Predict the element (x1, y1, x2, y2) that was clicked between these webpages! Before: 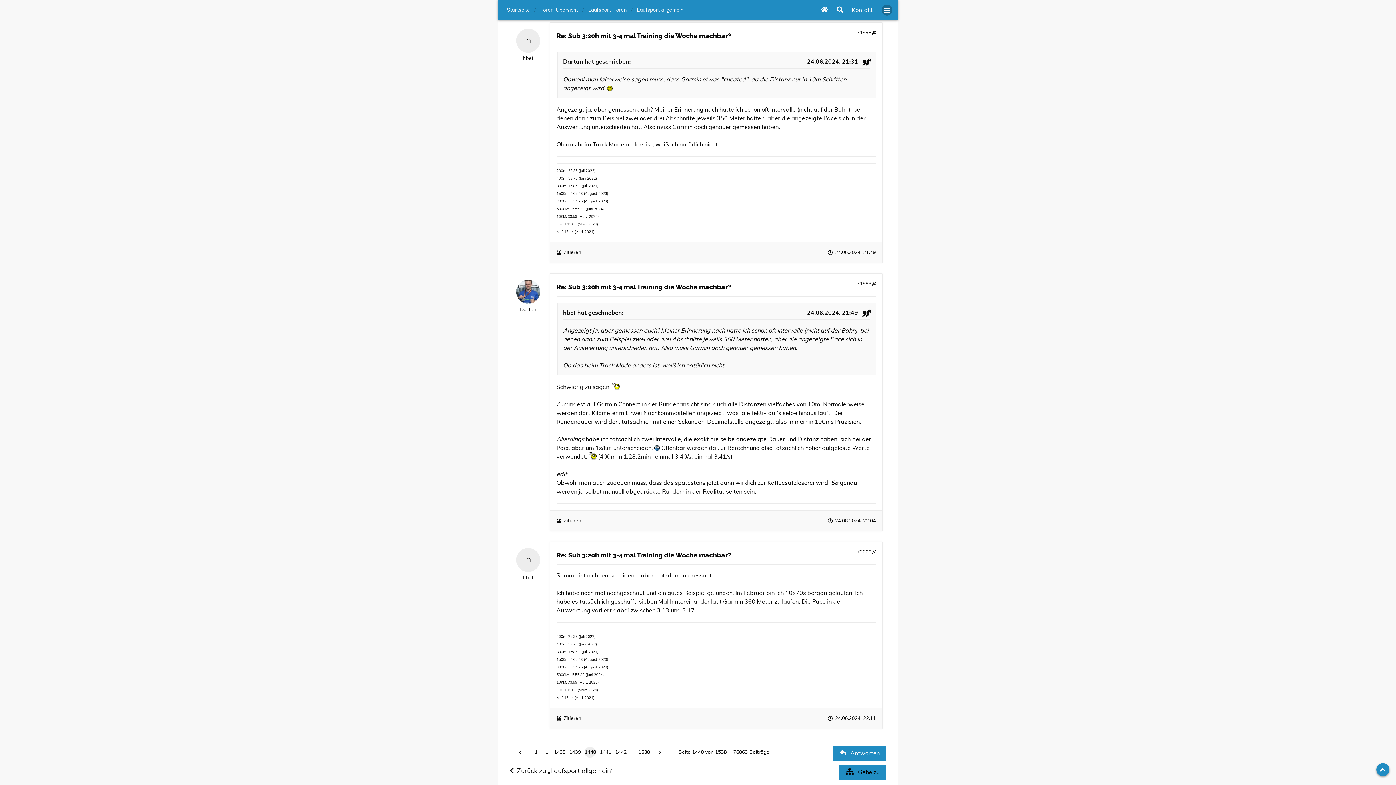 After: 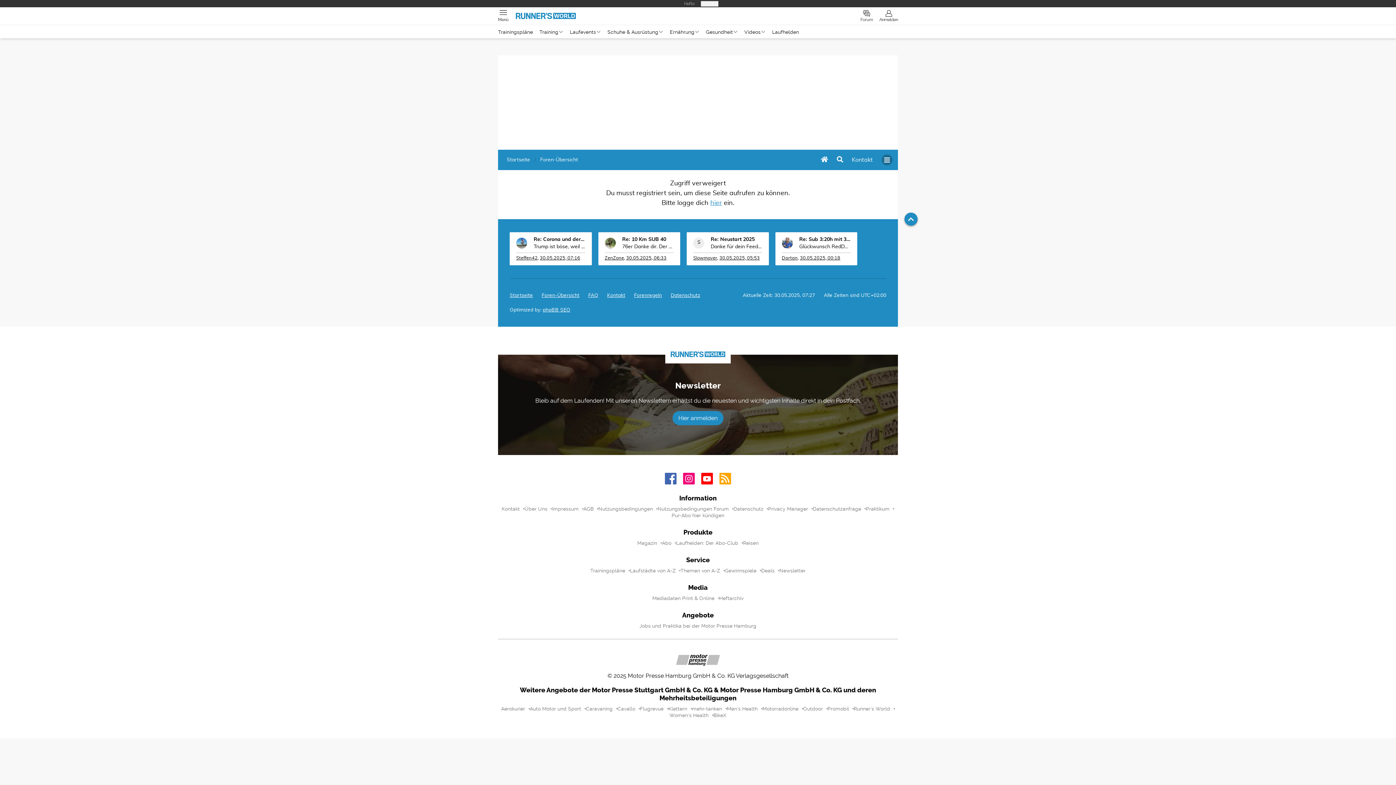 Action: bbox: (513, 574, 543, 581) label: hbef